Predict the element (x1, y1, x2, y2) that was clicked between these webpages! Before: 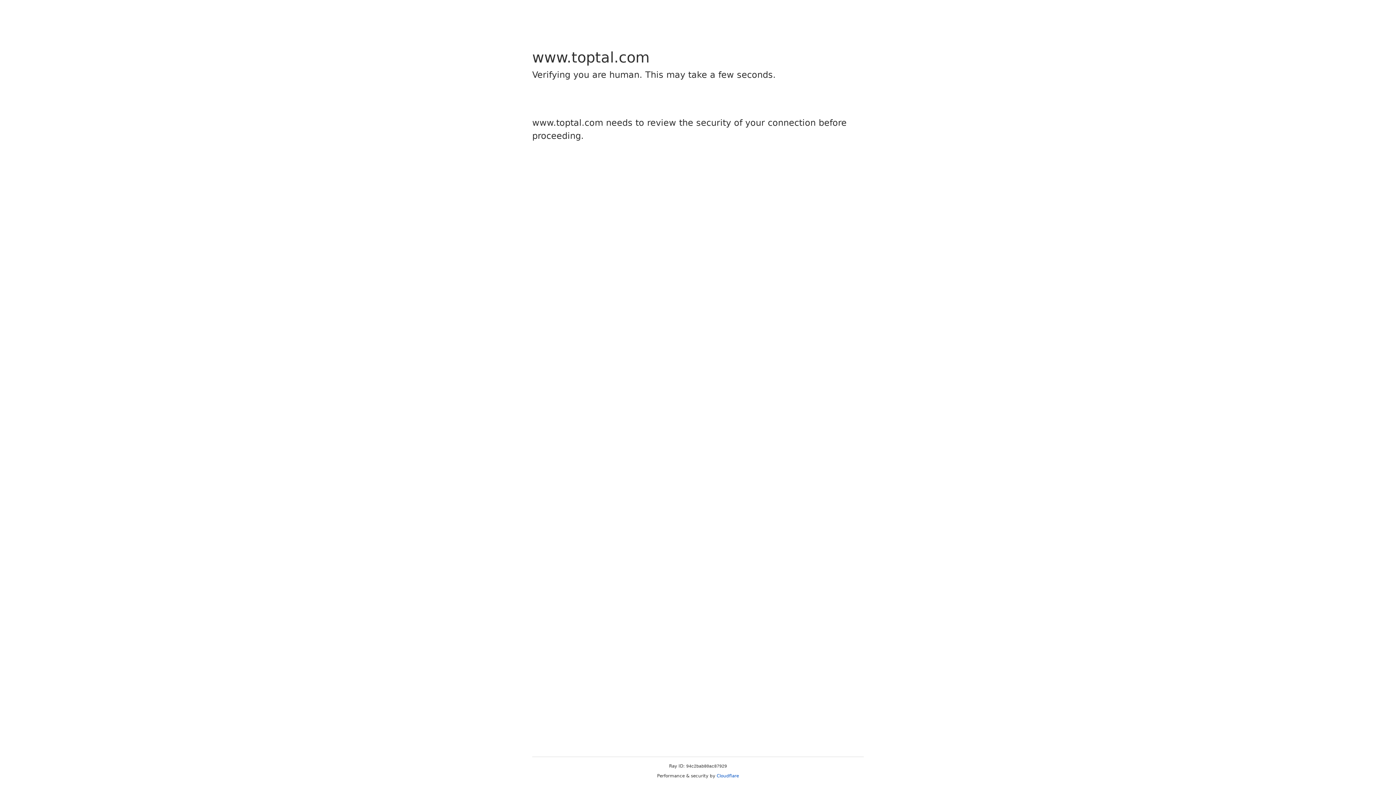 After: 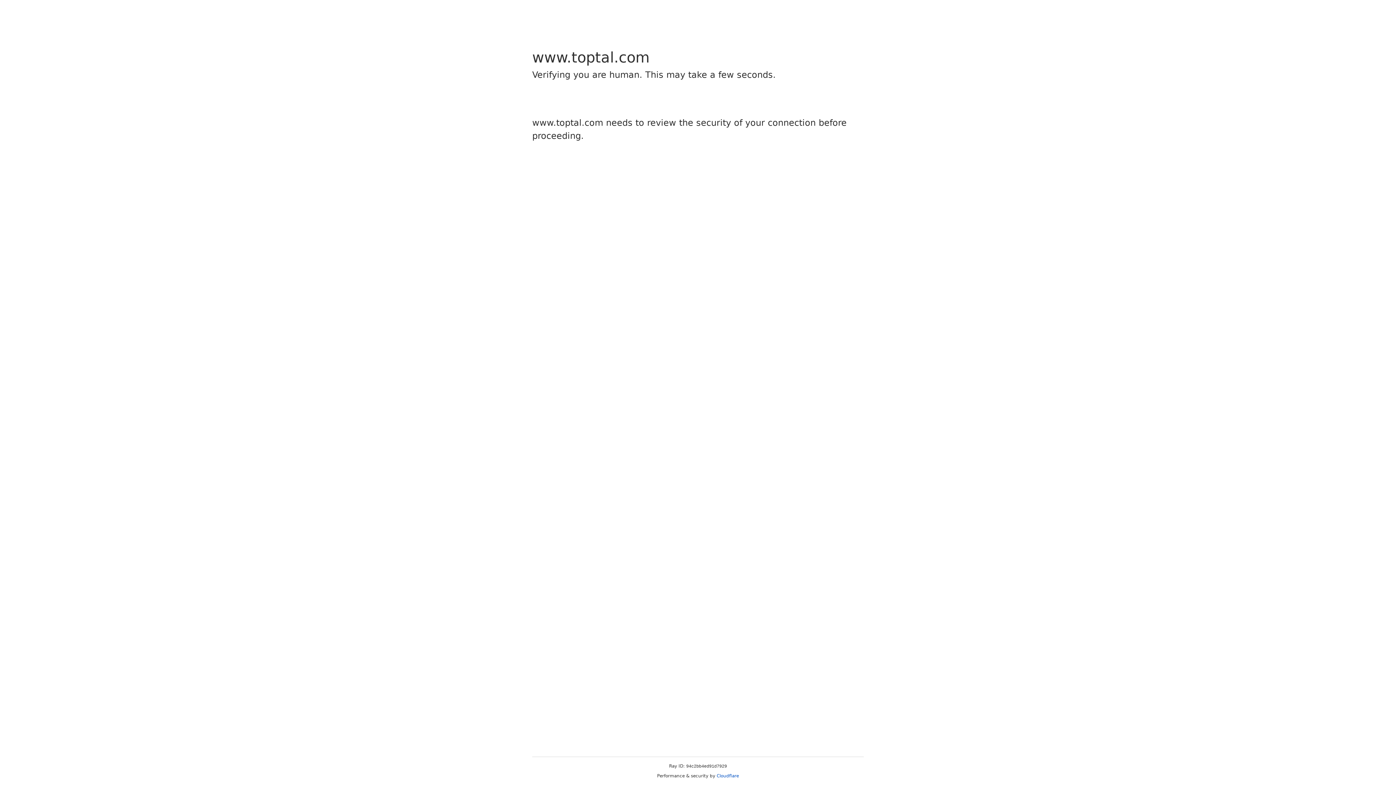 Action: label: Cloudflare bbox: (716, 773, 739, 778)